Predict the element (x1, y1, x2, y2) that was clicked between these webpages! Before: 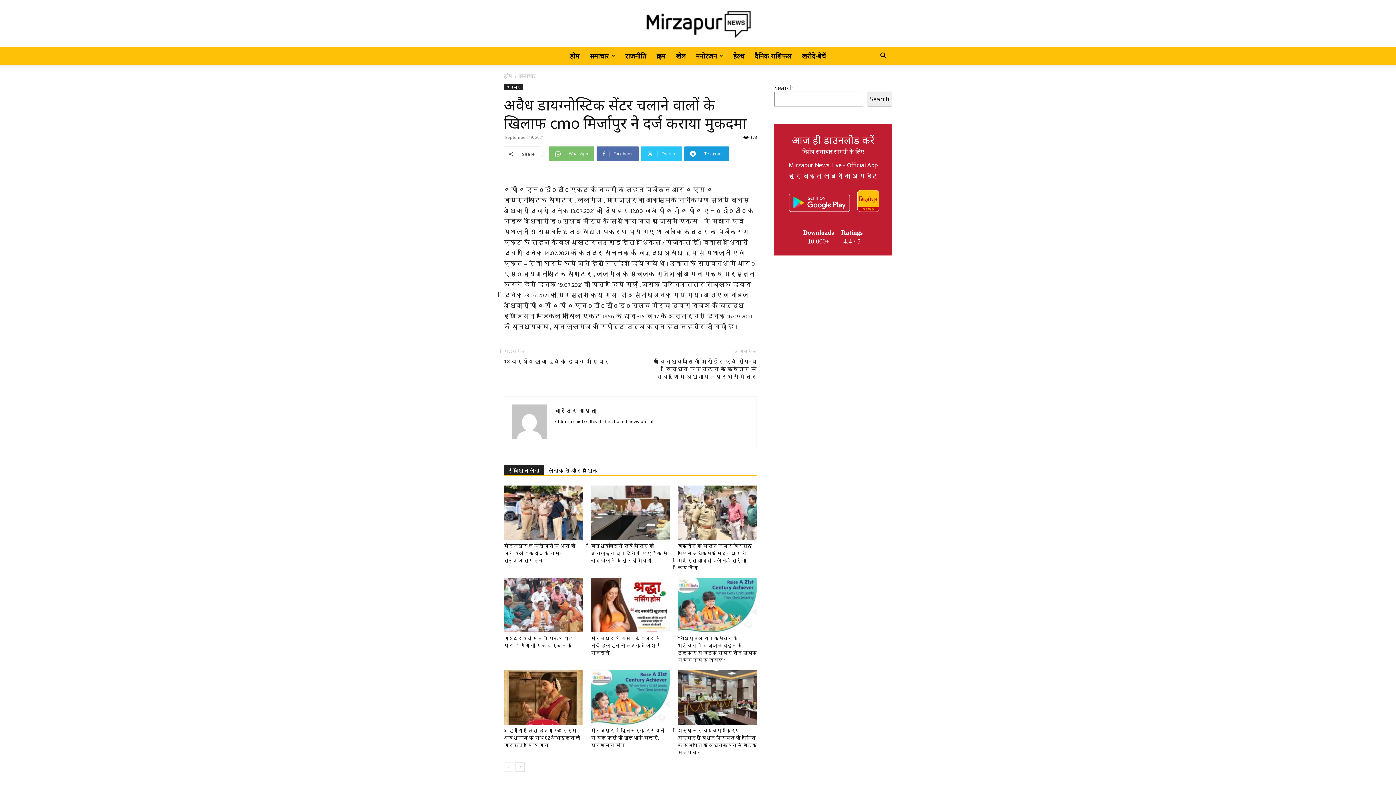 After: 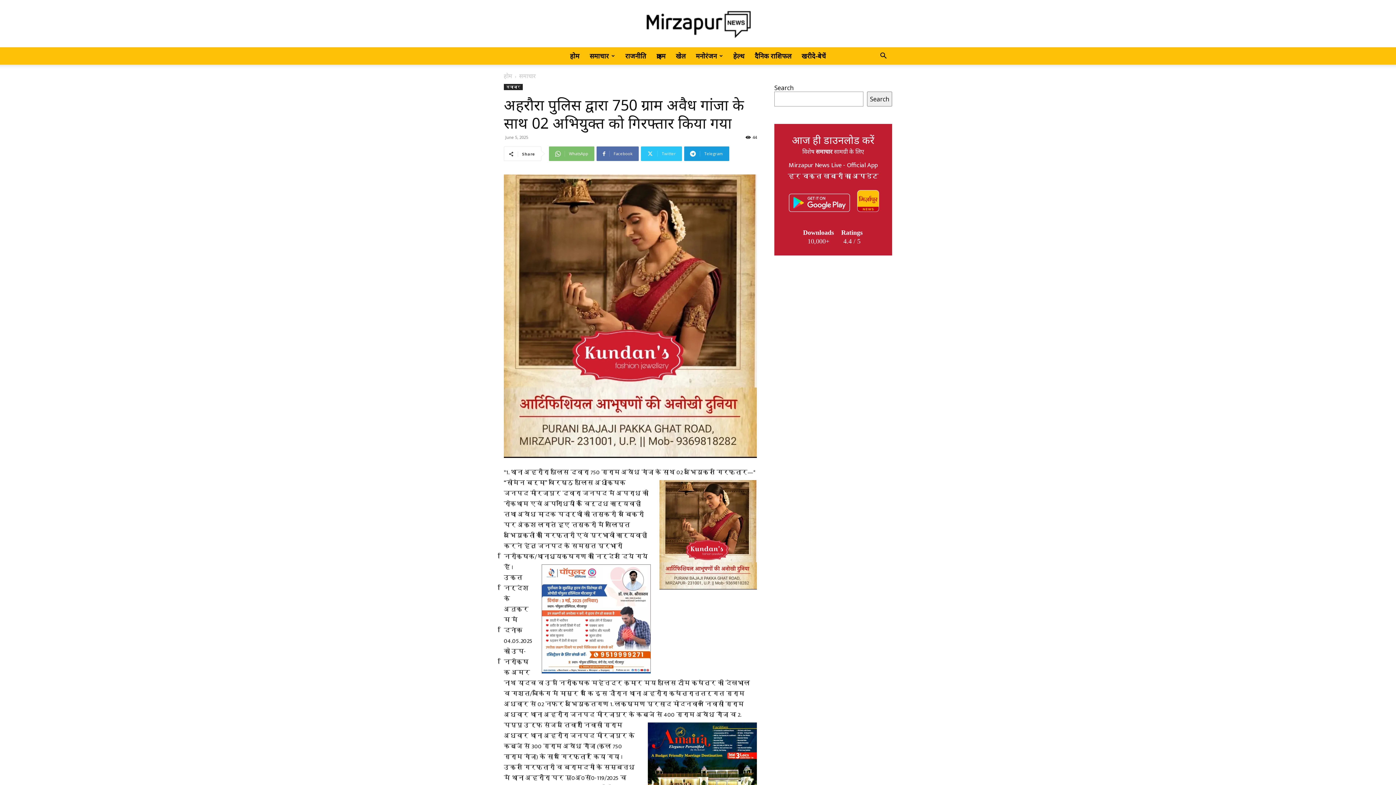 Action: bbox: (504, 670, 583, 725)